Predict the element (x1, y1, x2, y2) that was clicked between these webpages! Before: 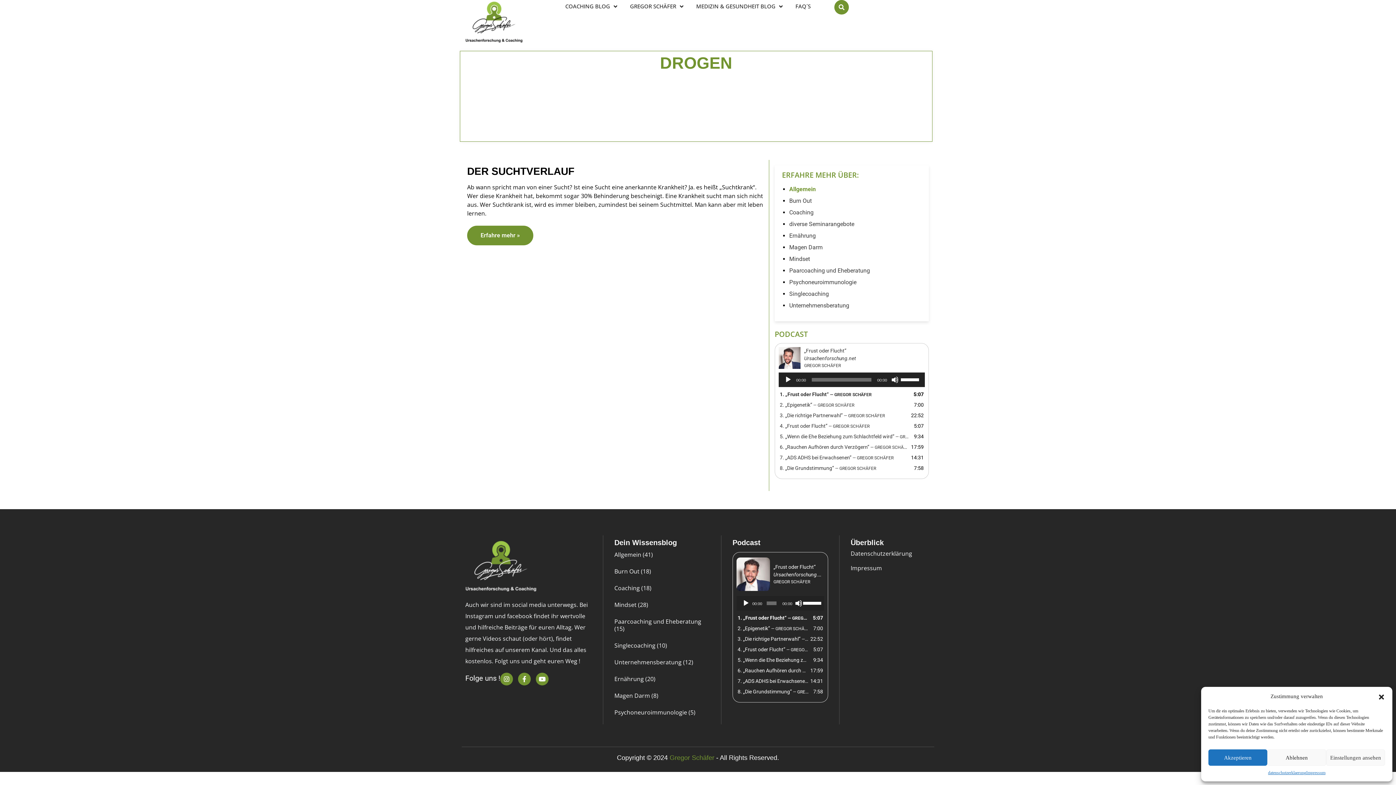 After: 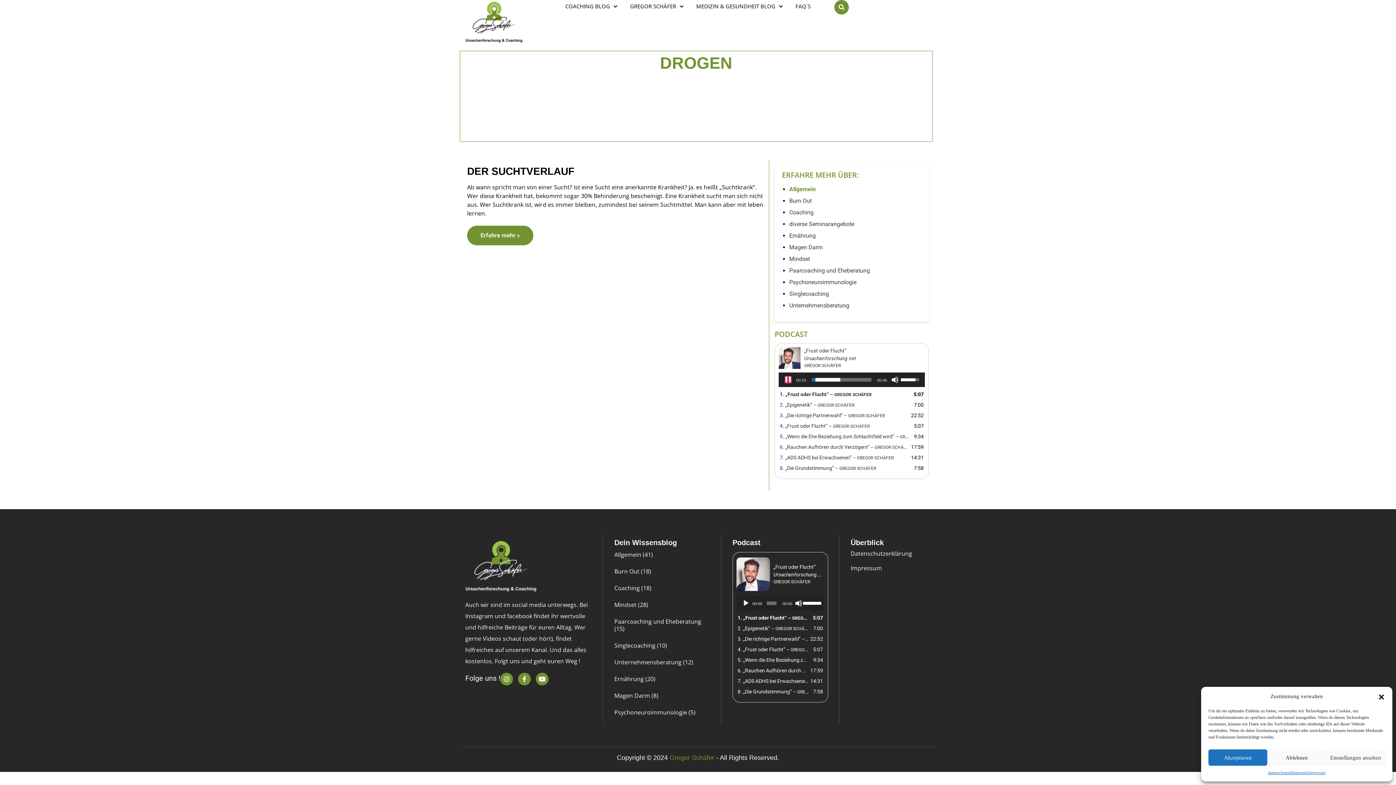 Action: label: Abspielen bbox: (784, 376, 792, 383)